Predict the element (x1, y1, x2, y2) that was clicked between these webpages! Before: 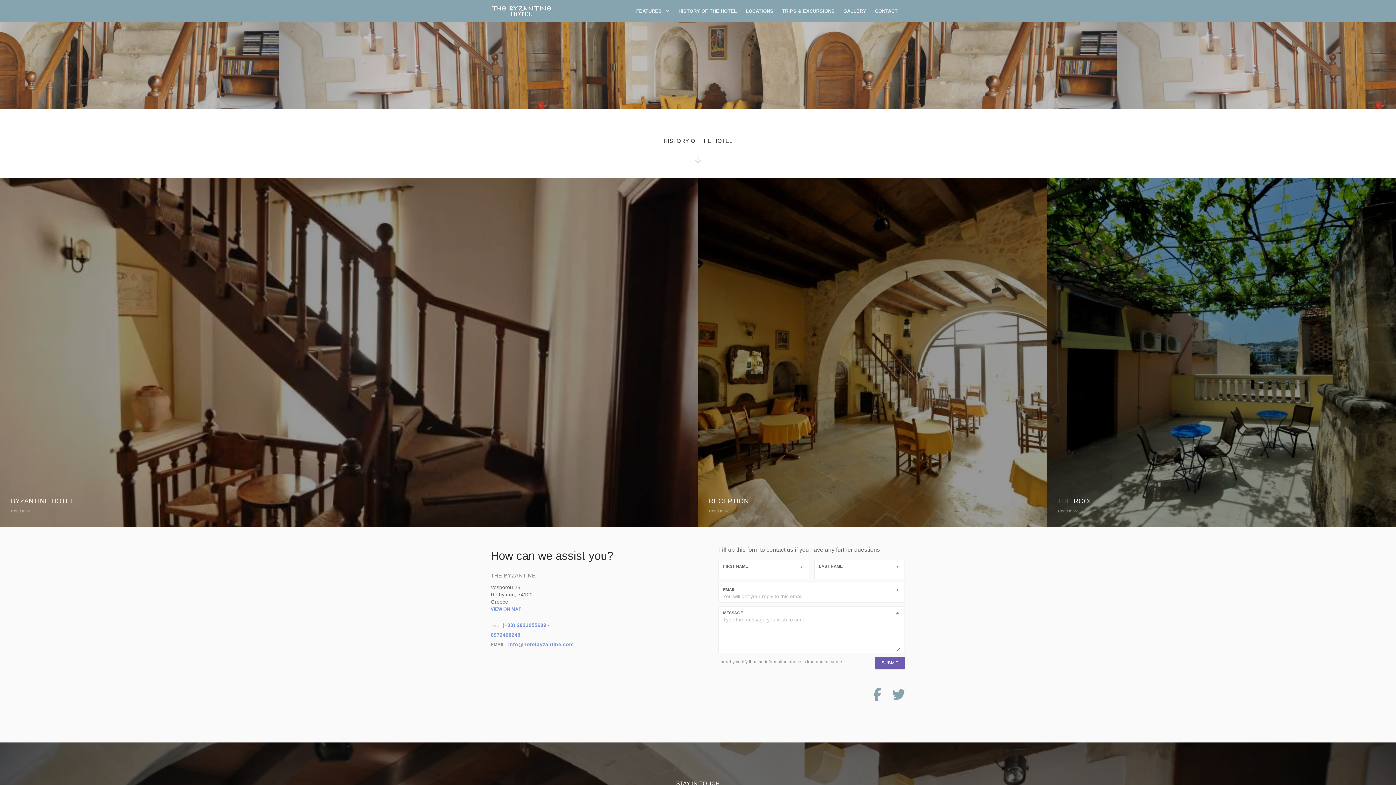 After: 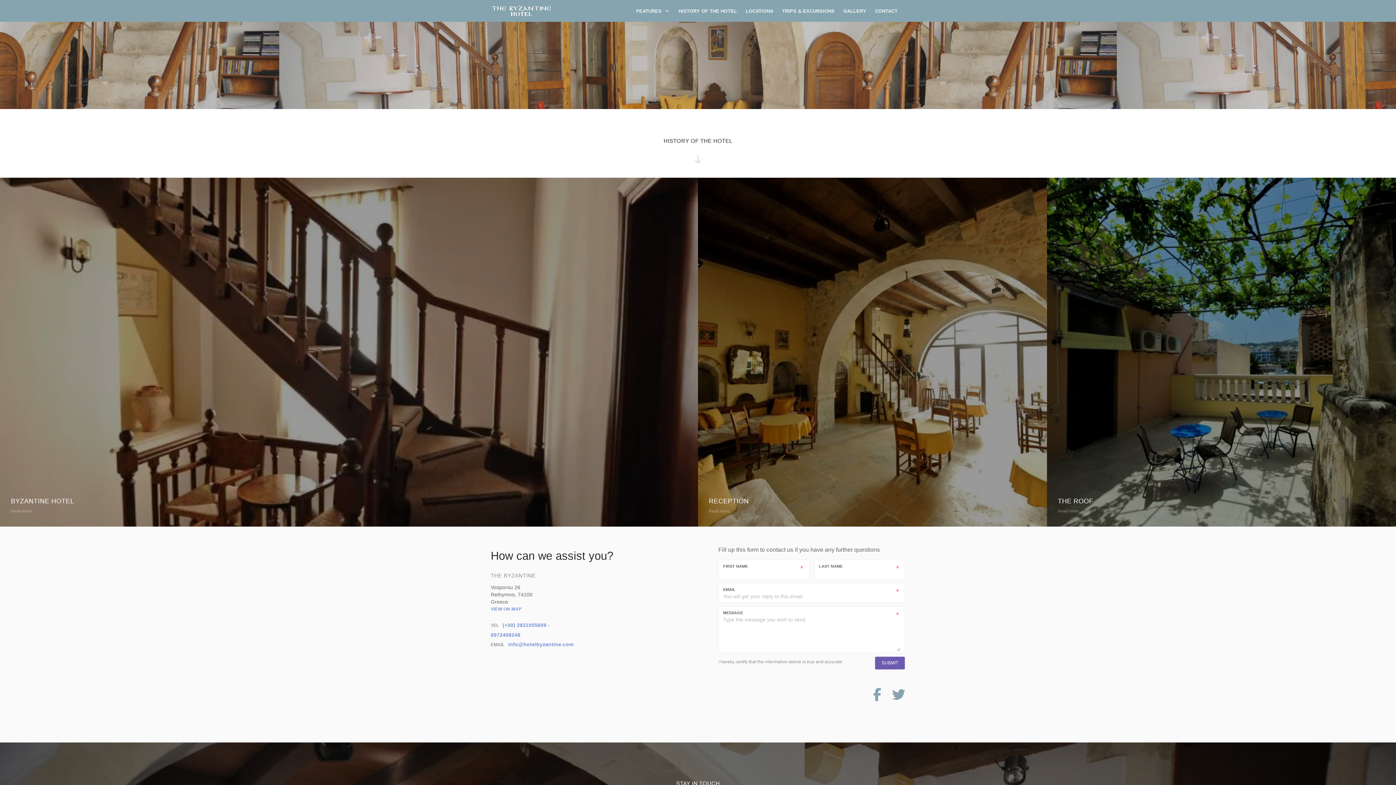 Action: label: Twitter Page bbox: (881, 695, 905, 700)